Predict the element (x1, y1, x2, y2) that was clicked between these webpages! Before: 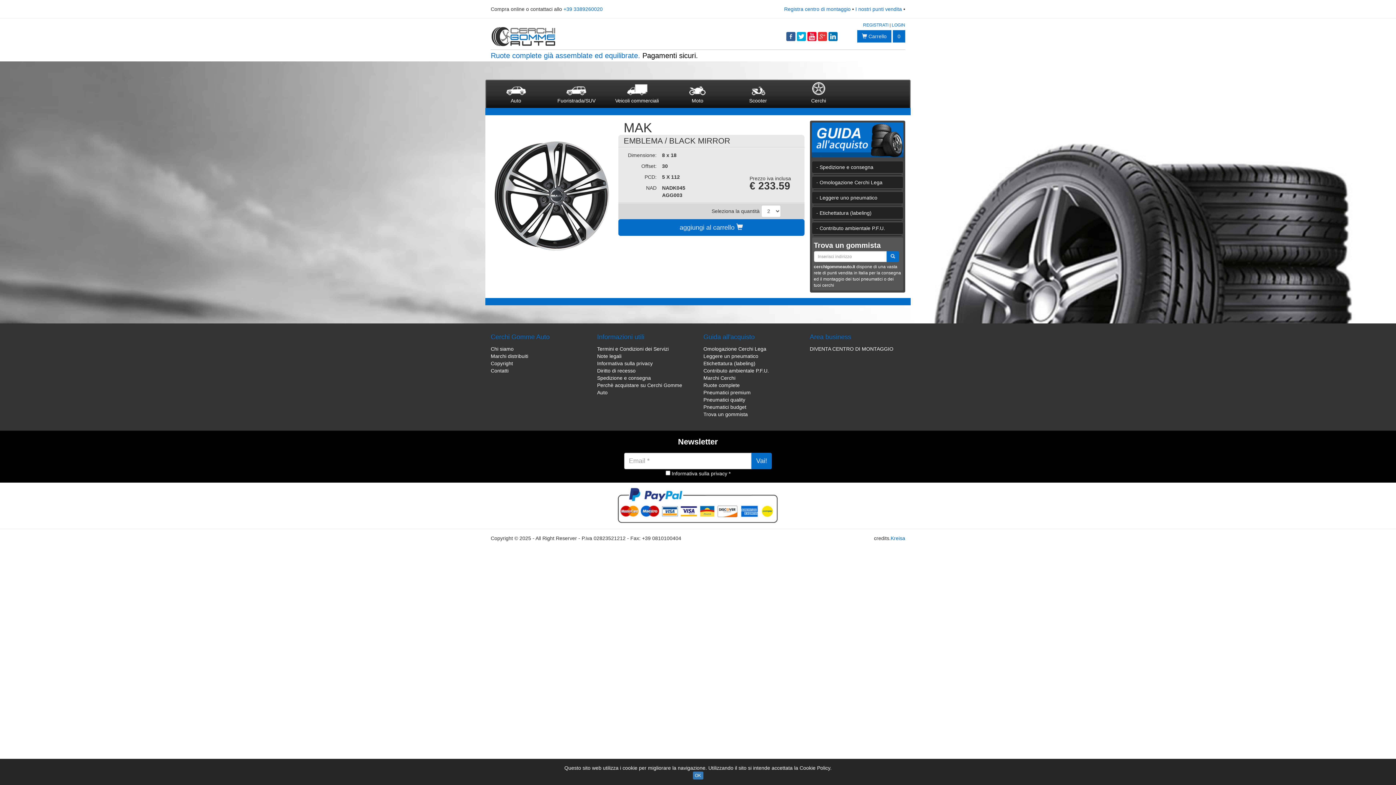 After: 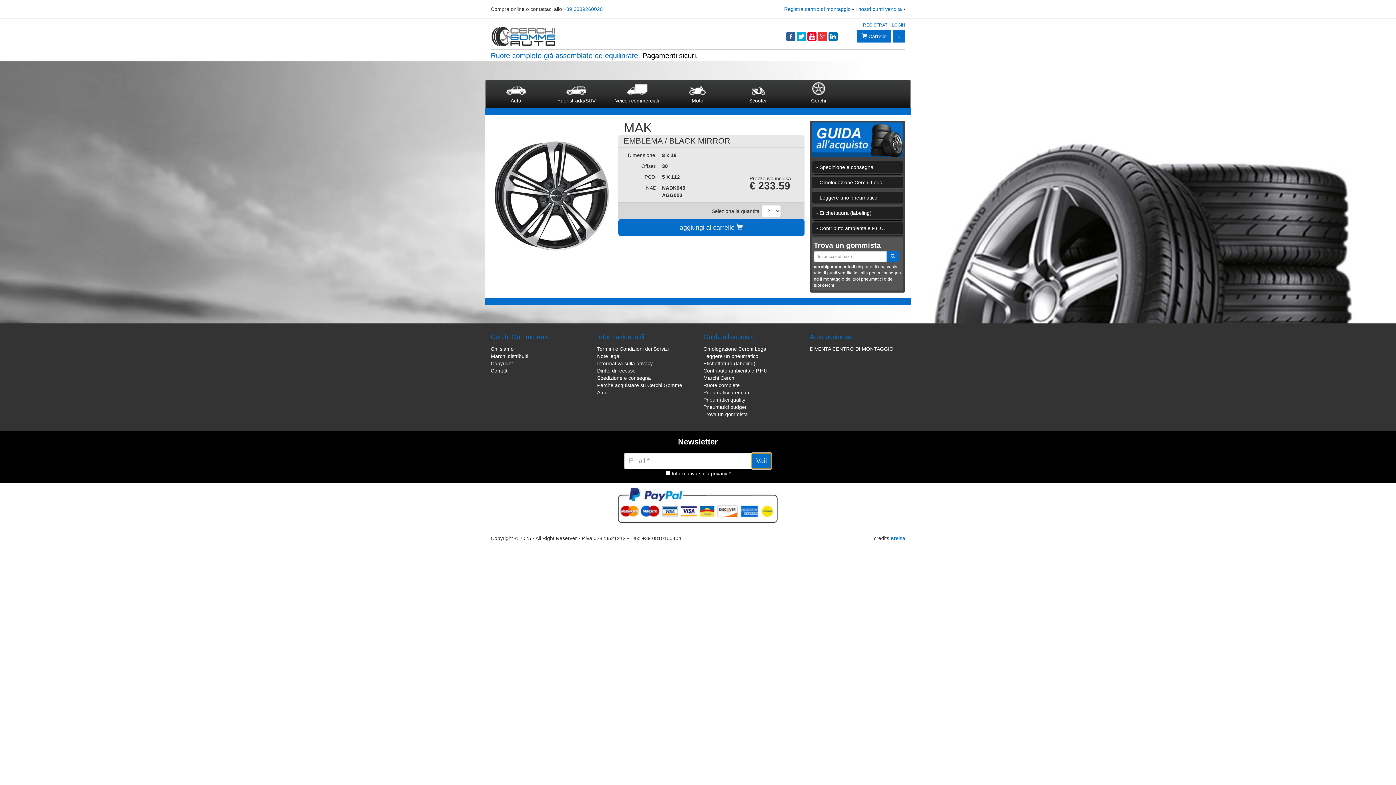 Action: bbox: (751, 453, 772, 469) label: Vai!